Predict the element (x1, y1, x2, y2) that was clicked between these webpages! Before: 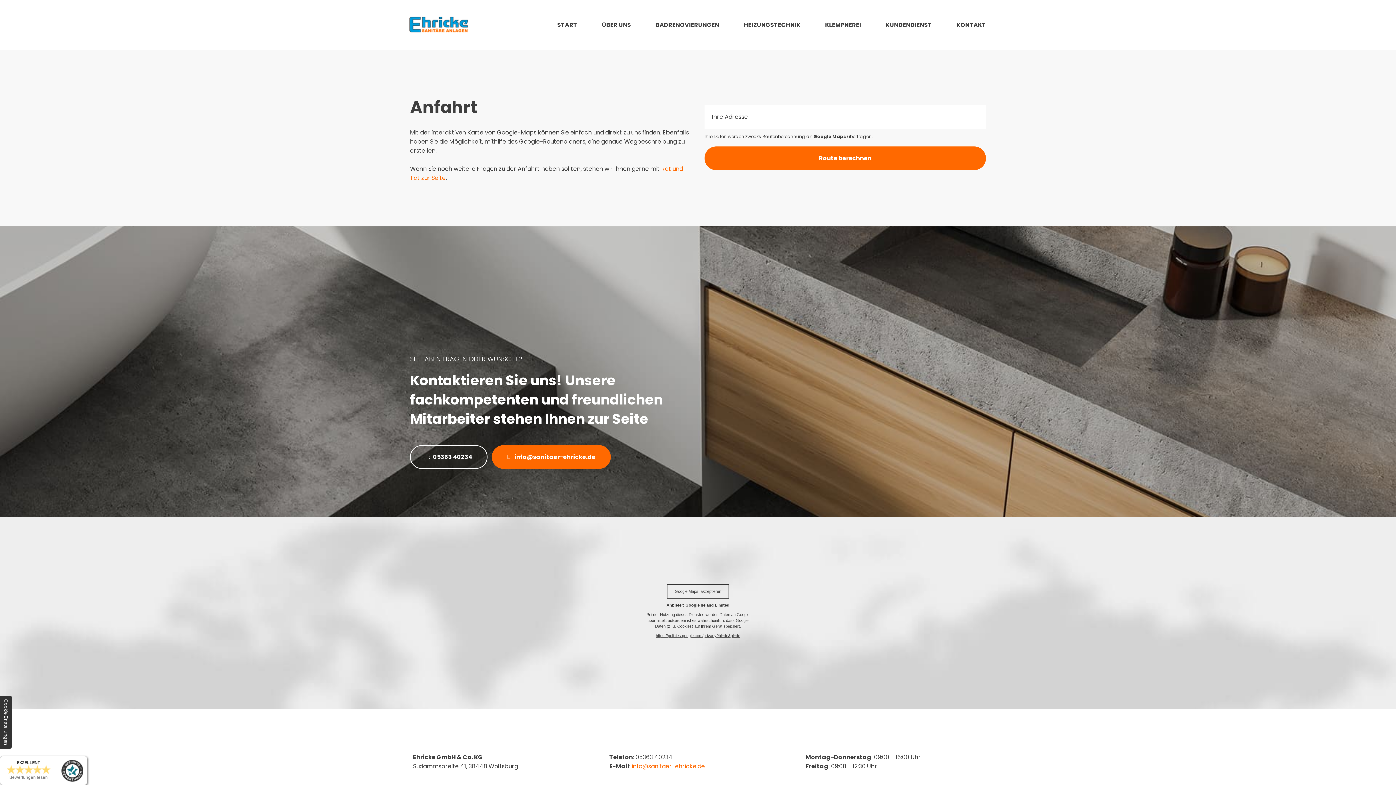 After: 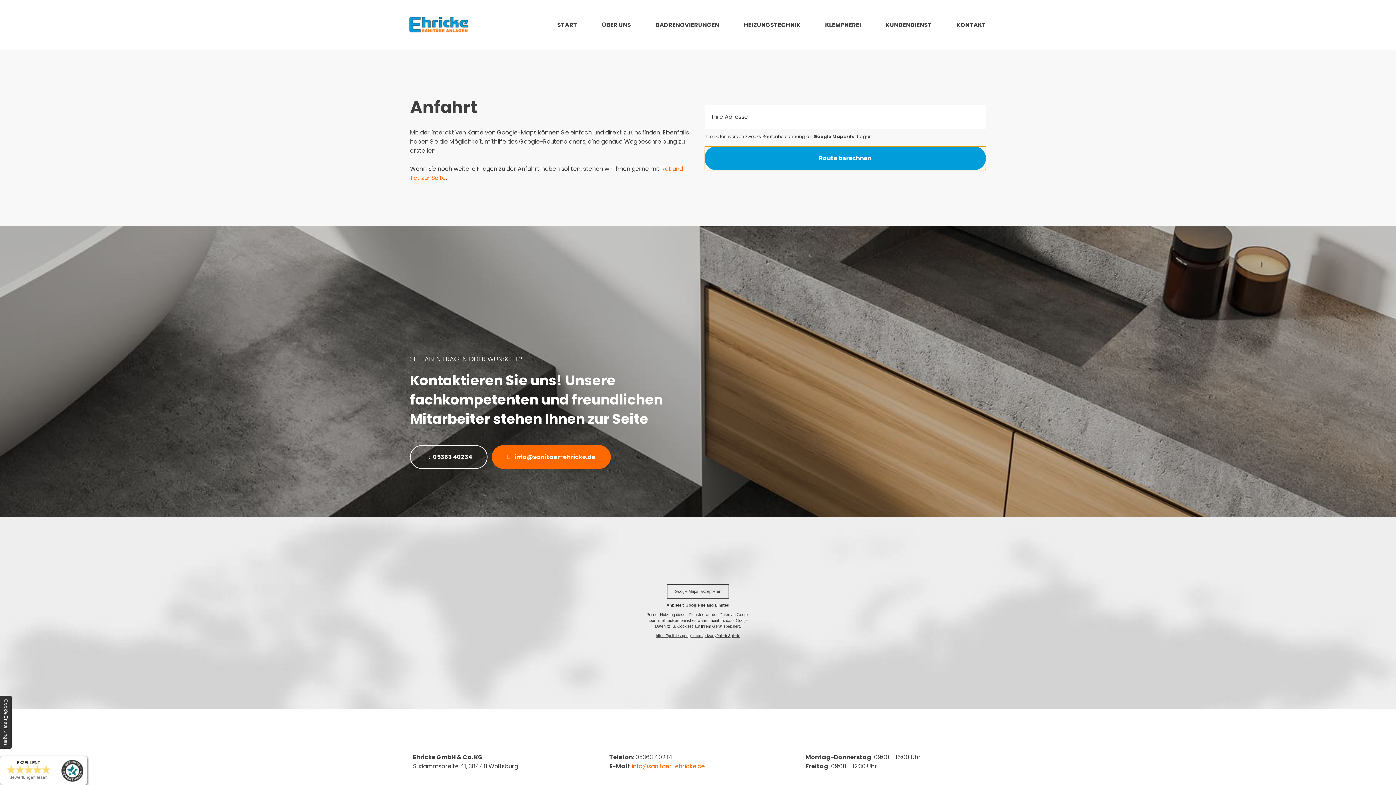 Action: bbox: (704, 146, 986, 170) label: Route berechnen